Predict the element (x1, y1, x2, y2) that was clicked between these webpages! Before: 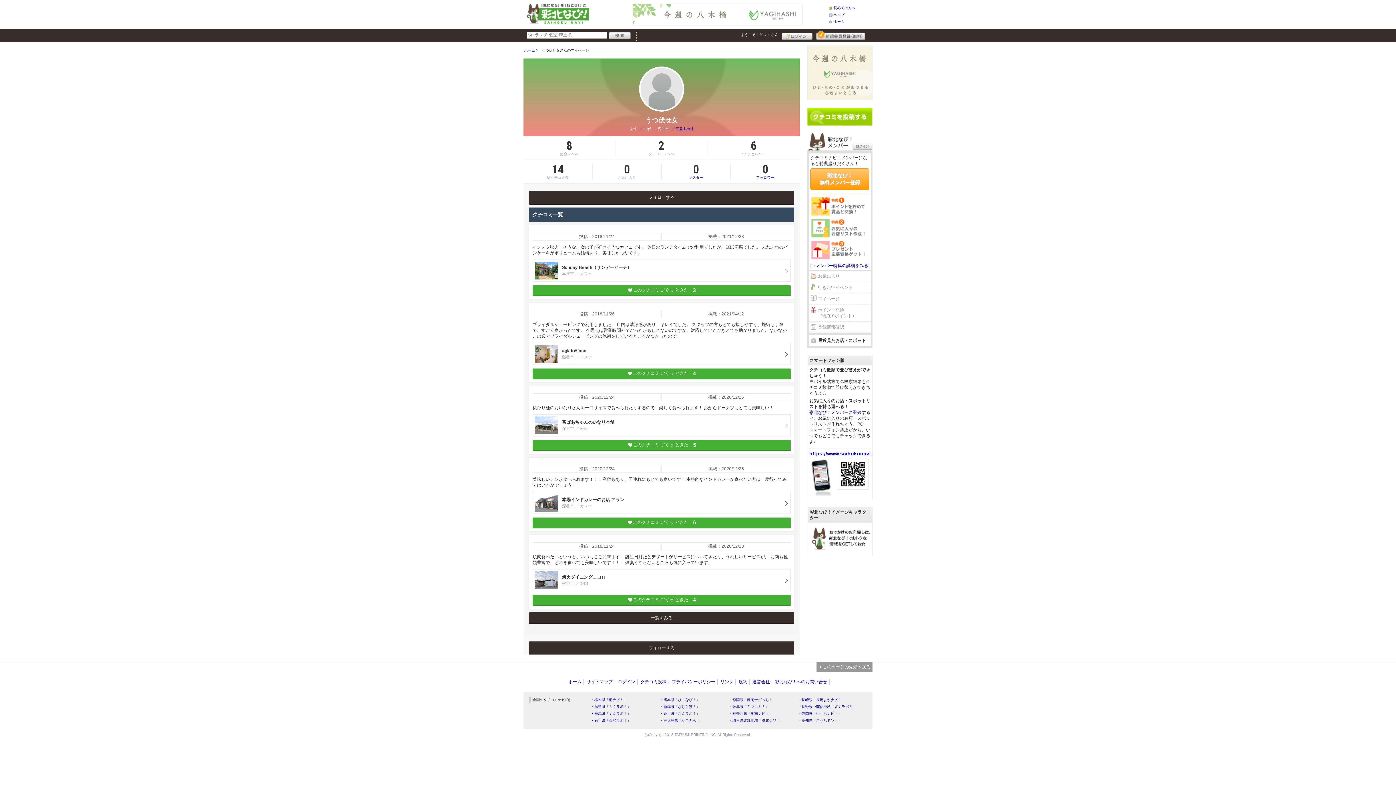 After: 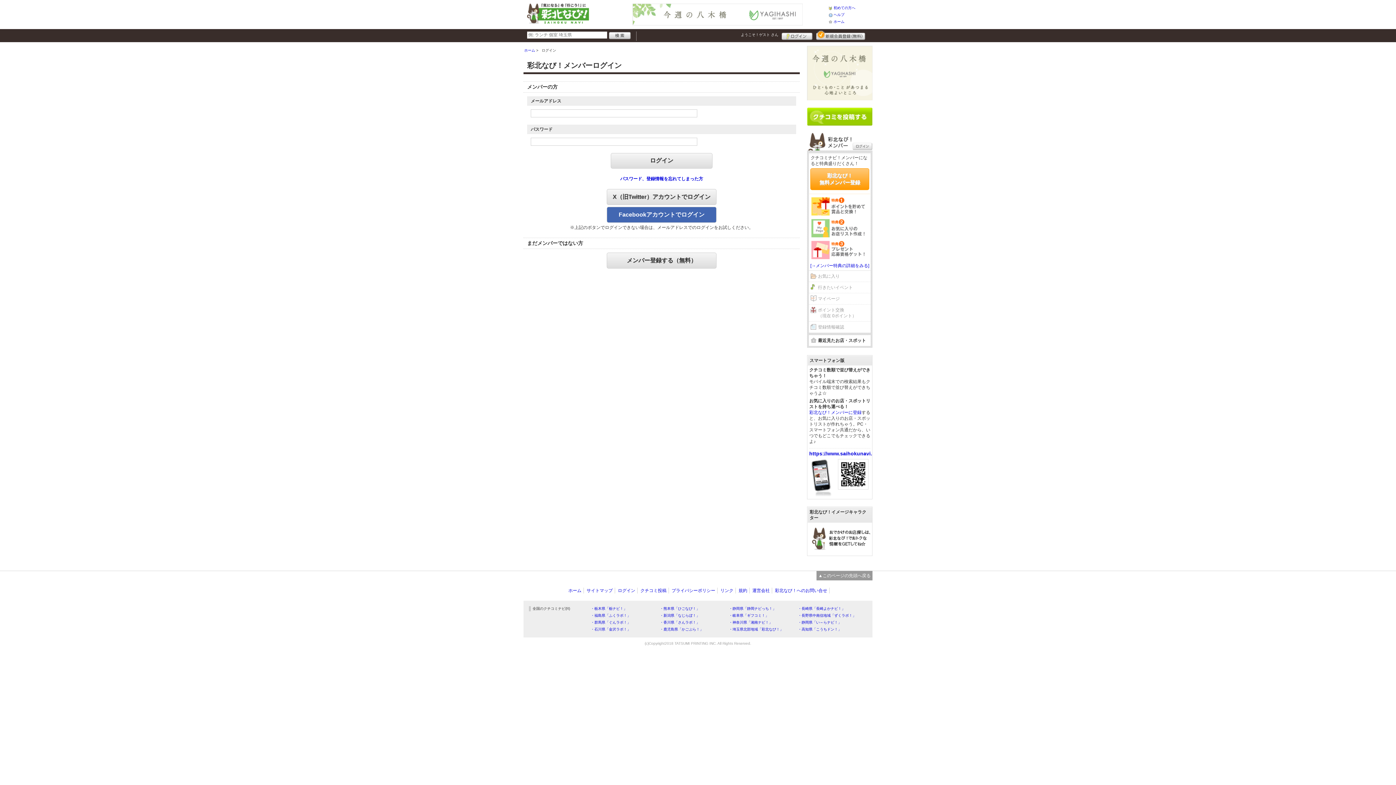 Action: label: フォローする bbox: (529, 191, 794, 204)